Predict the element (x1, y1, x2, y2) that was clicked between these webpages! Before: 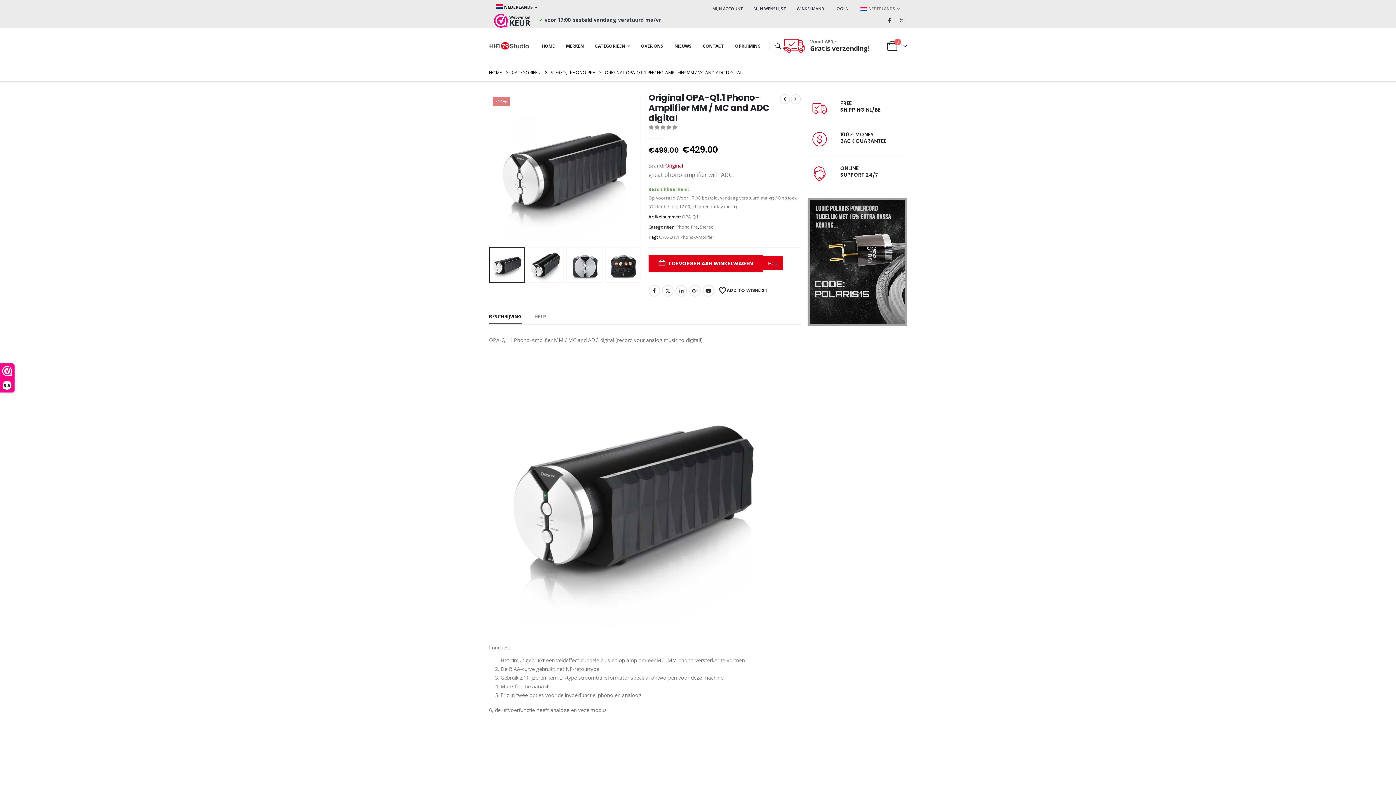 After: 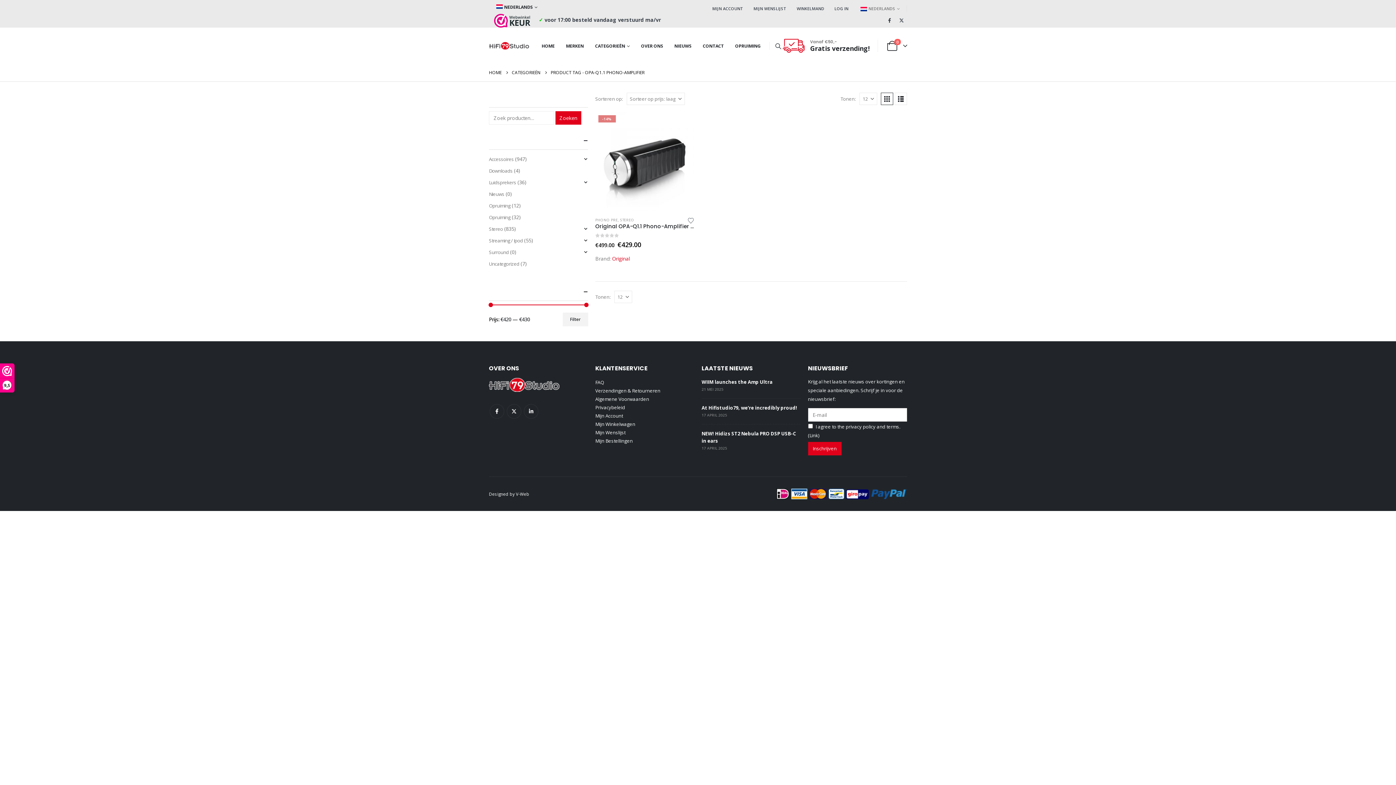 Action: label: OPA-Q1.1 Phono-Amplifier bbox: (659, 233, 714, 241)